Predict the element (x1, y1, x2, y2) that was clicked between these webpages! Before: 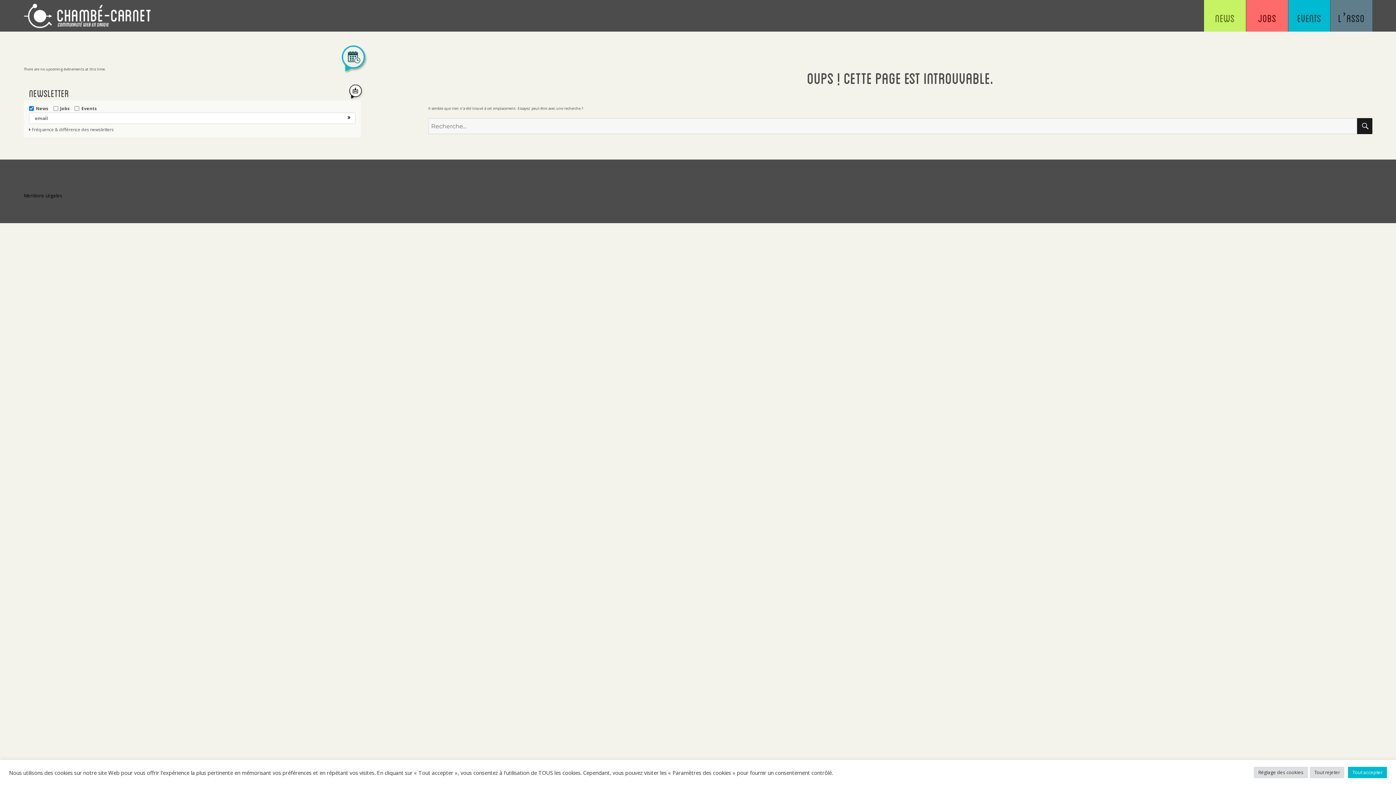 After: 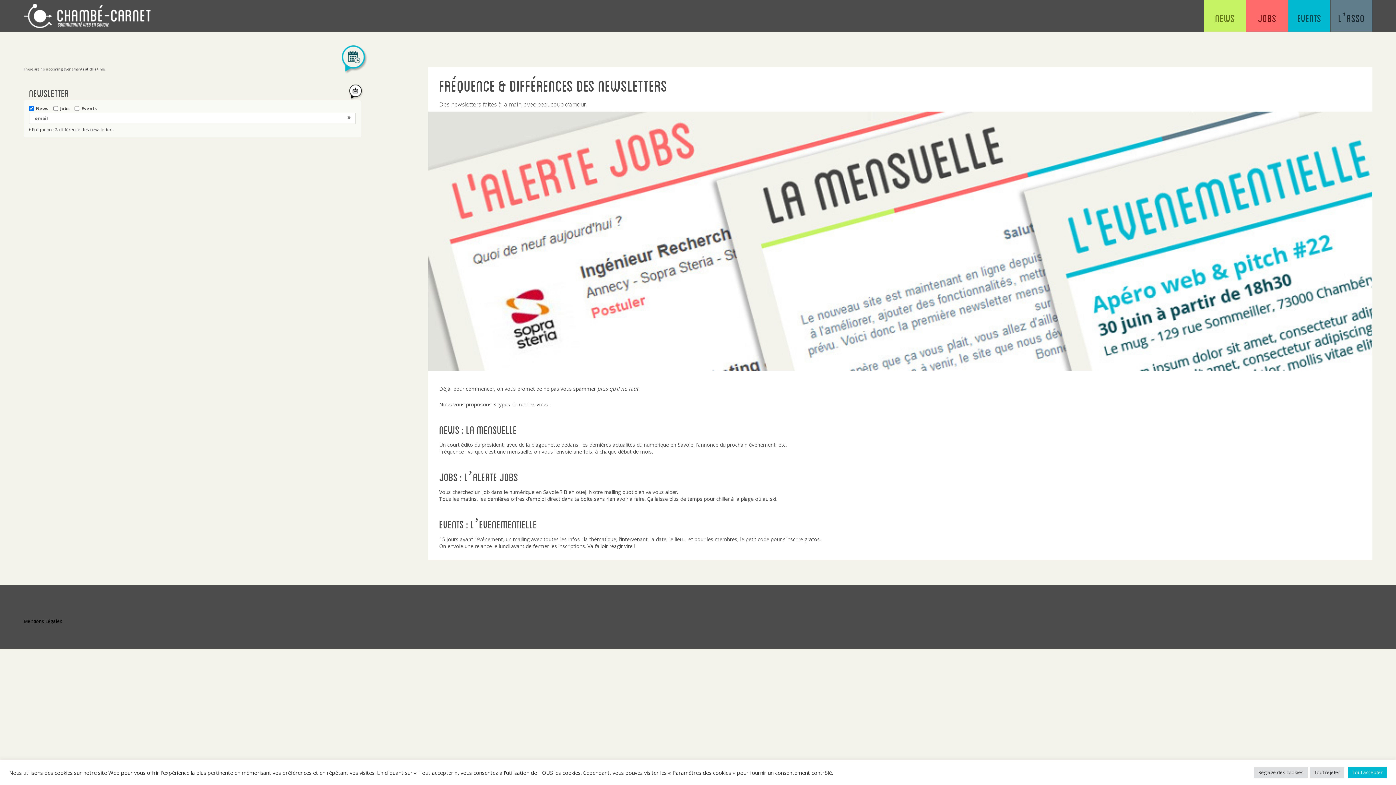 Action: bbox: (29, 127, 113, 131) label: Fréquence & différence des newsletters